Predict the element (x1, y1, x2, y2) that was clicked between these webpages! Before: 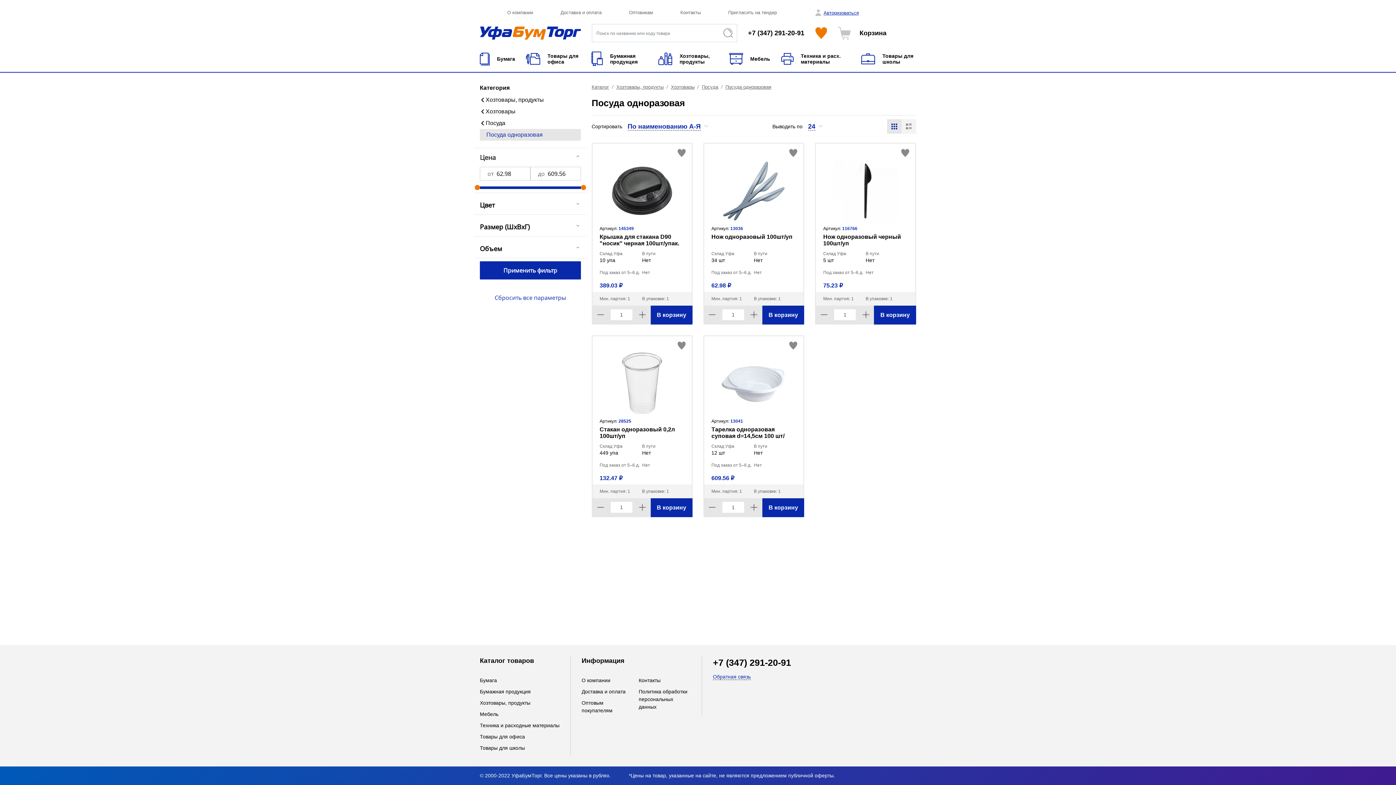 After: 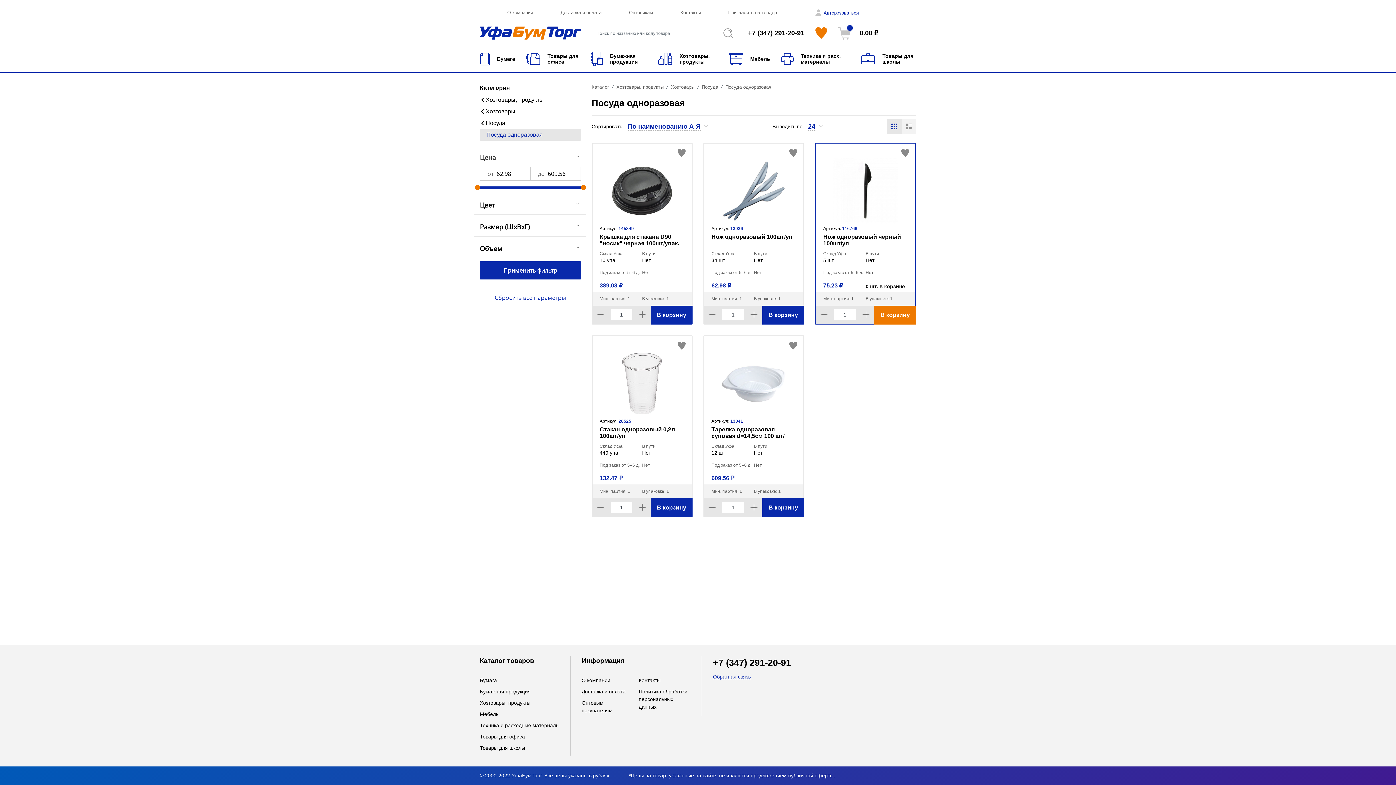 Action: bbox: (874, 305, 916, 324) label: В корзину